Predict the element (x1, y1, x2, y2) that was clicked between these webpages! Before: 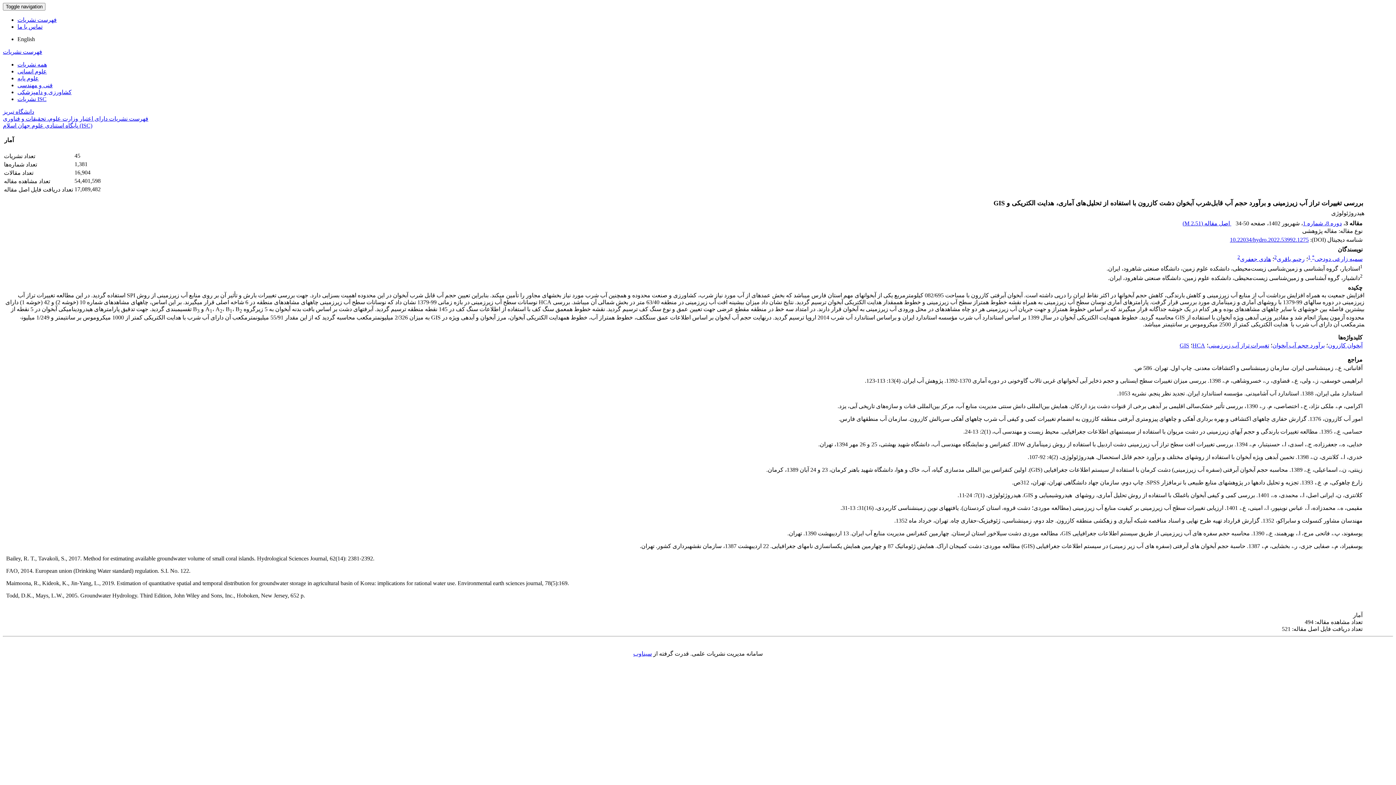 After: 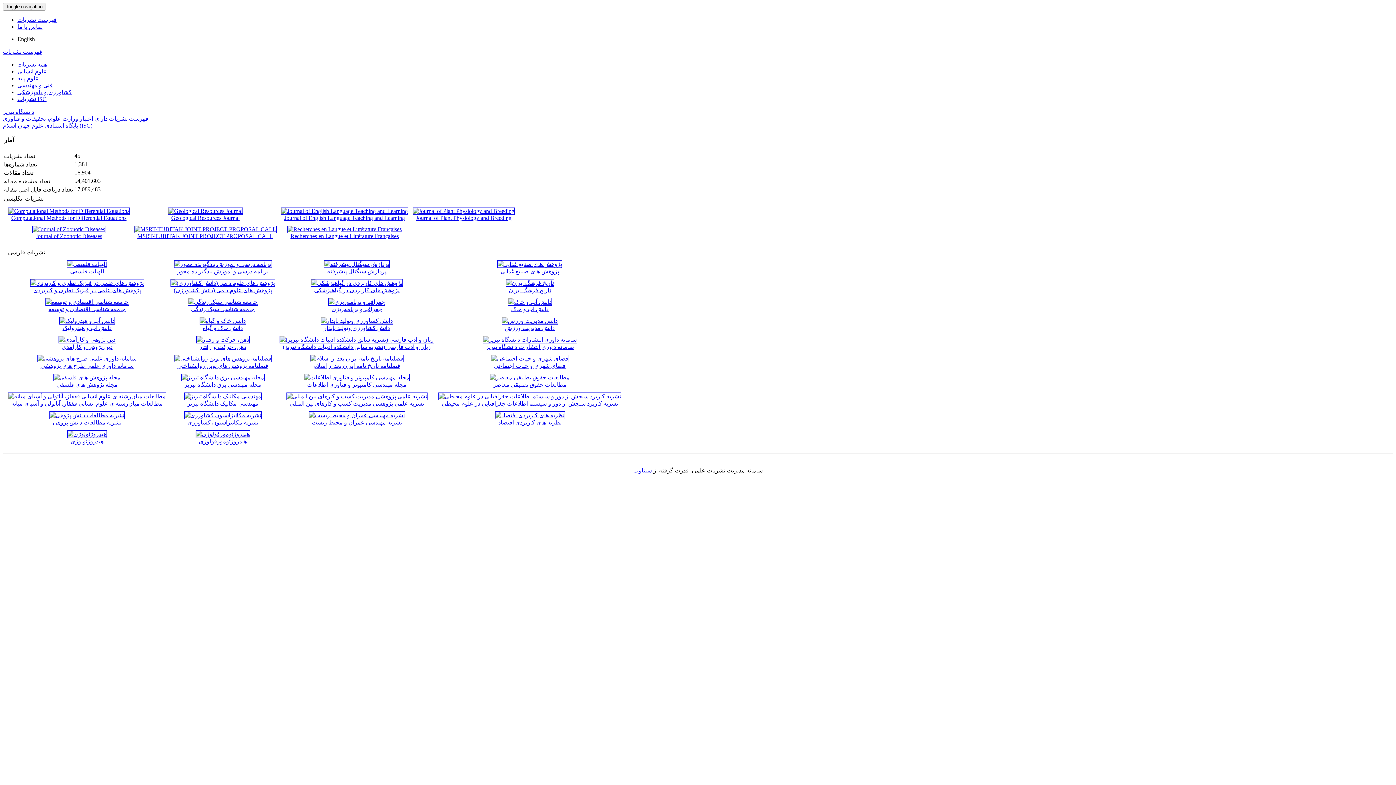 Action: label: همه نشریات bbox: (17, 61, 46, 67)